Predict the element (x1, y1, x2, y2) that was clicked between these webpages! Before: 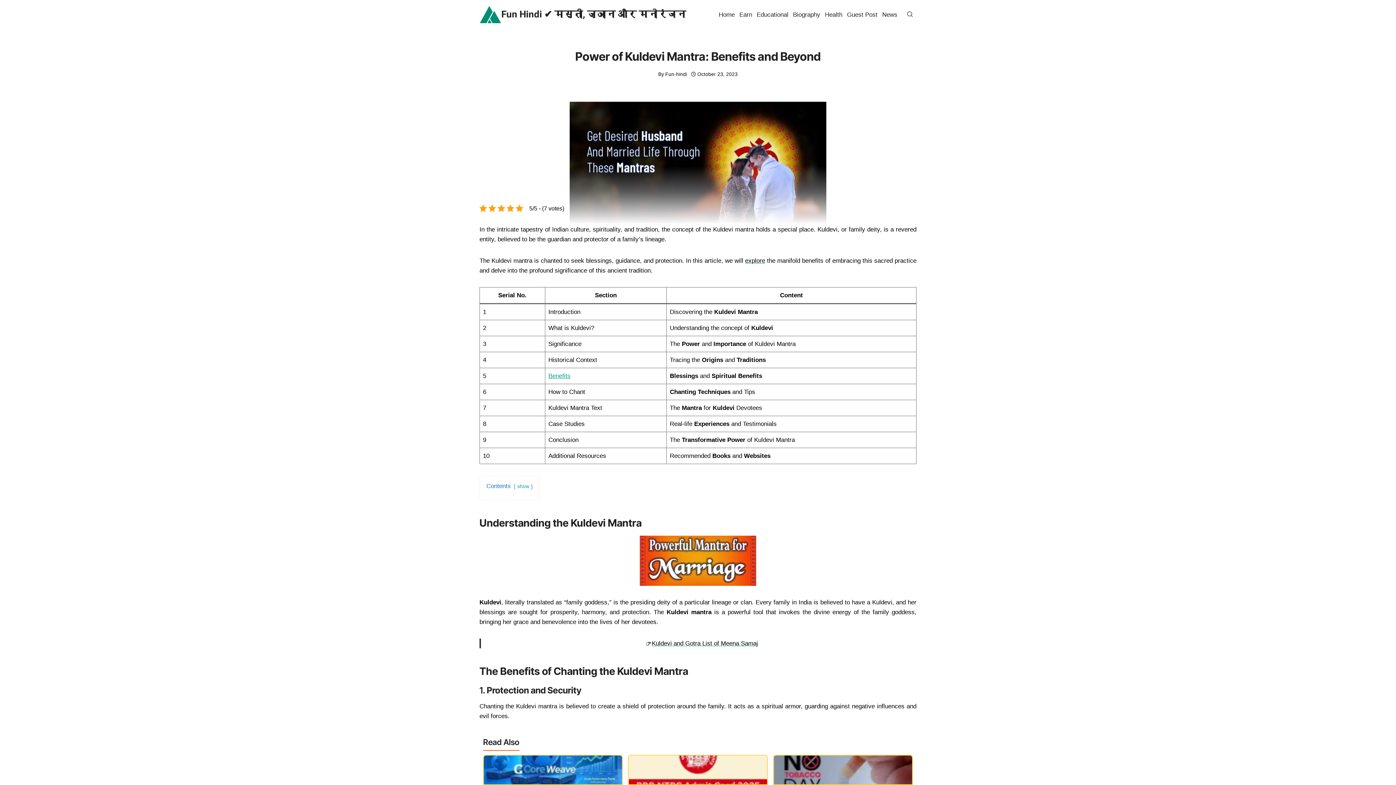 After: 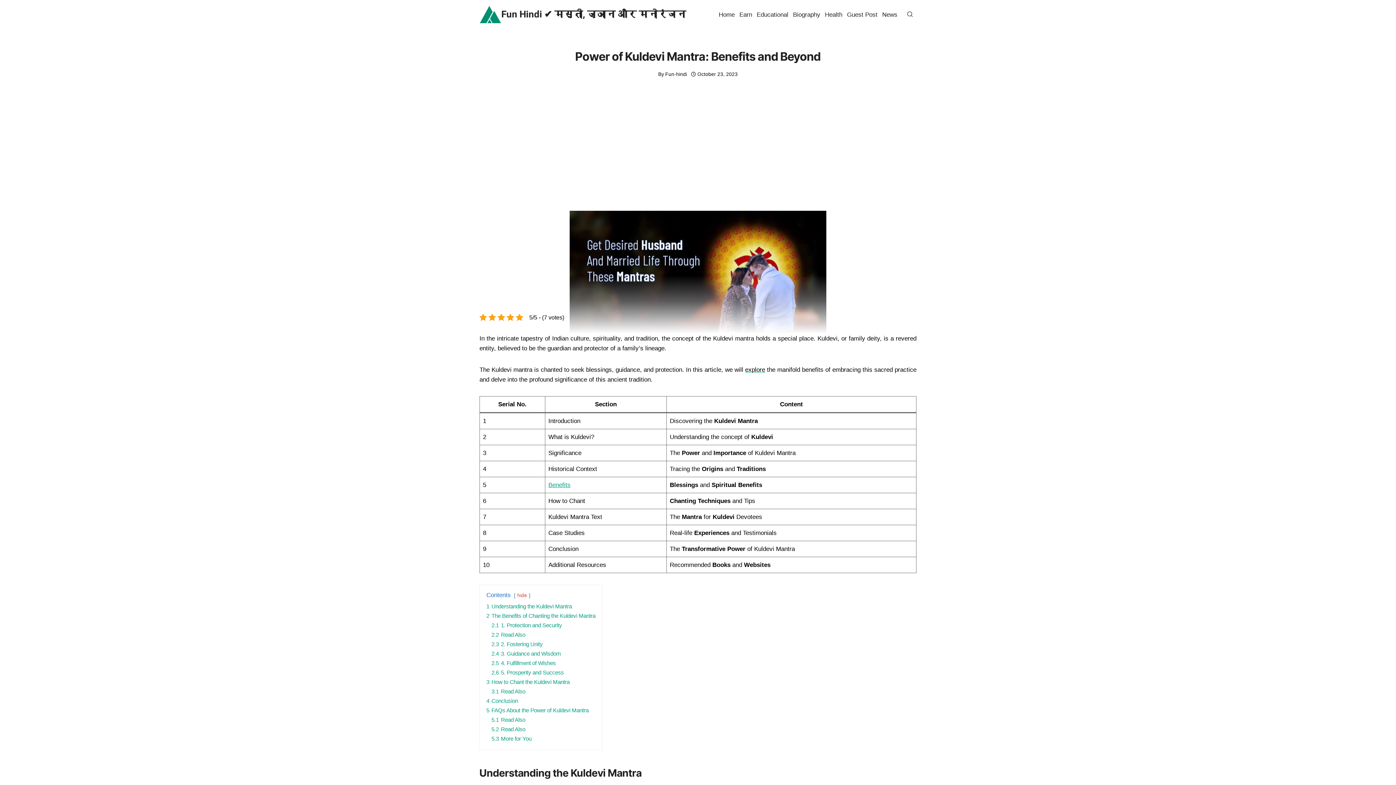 Action: label: show bbox: (517, 483, 529, 489)